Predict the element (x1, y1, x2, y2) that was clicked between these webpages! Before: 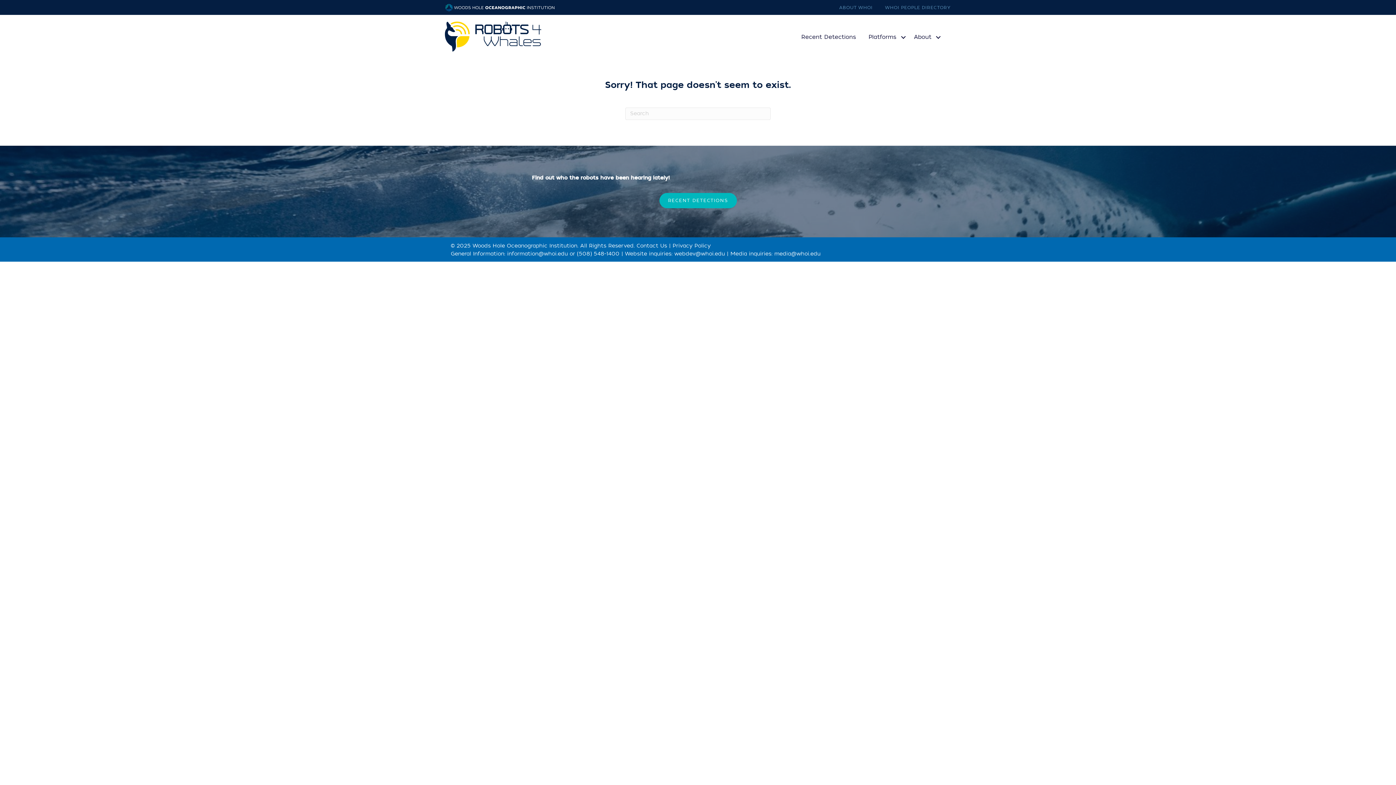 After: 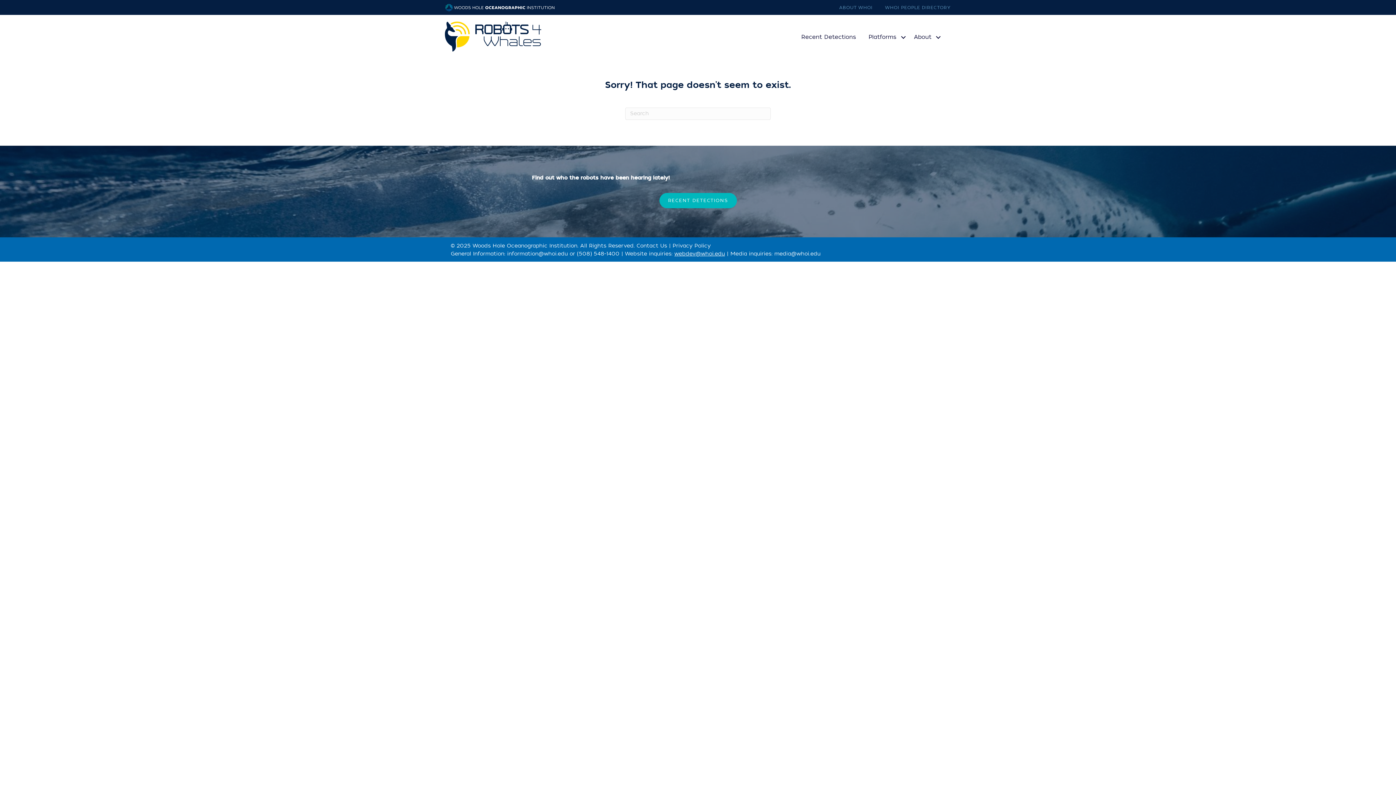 Action: bbox: (674, 250, 725, 257) label: webdev@whoi.edu